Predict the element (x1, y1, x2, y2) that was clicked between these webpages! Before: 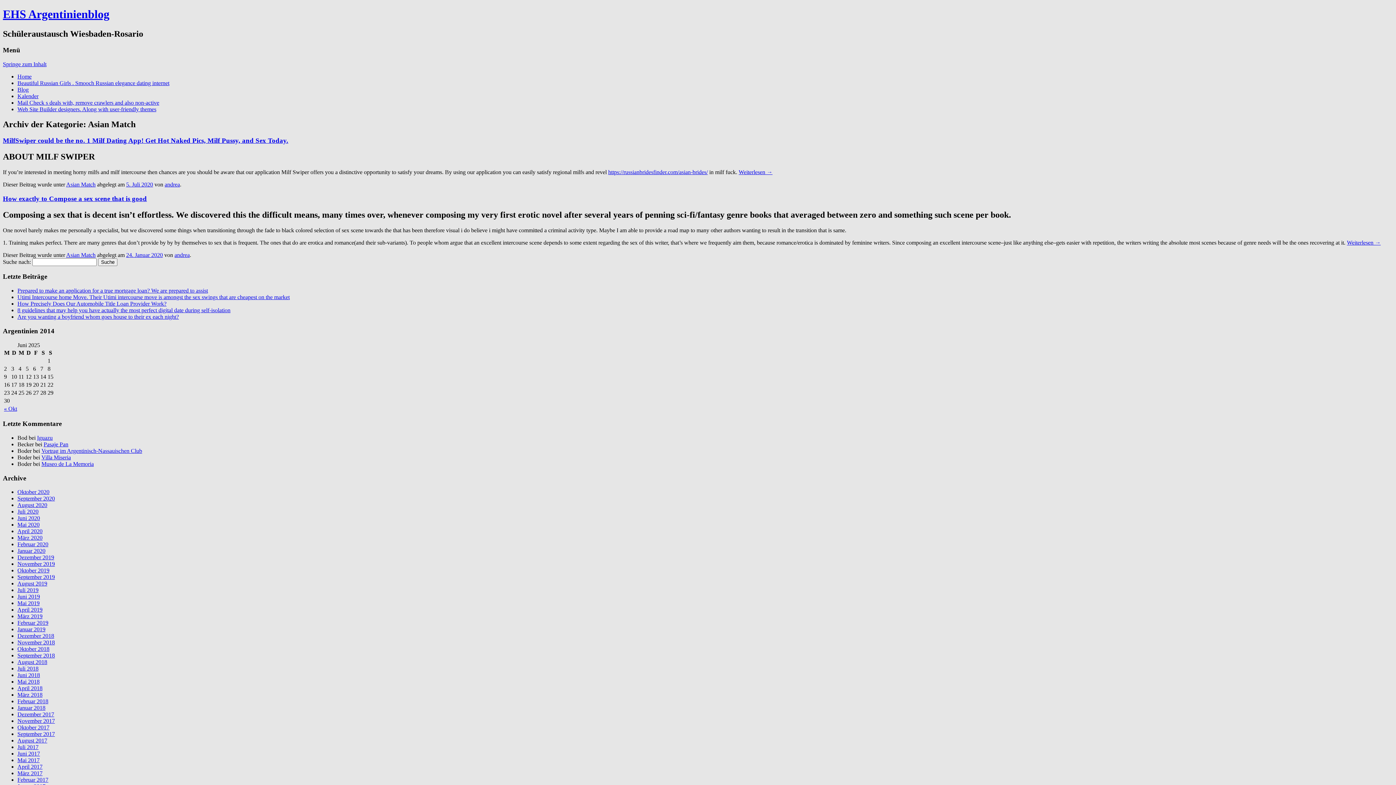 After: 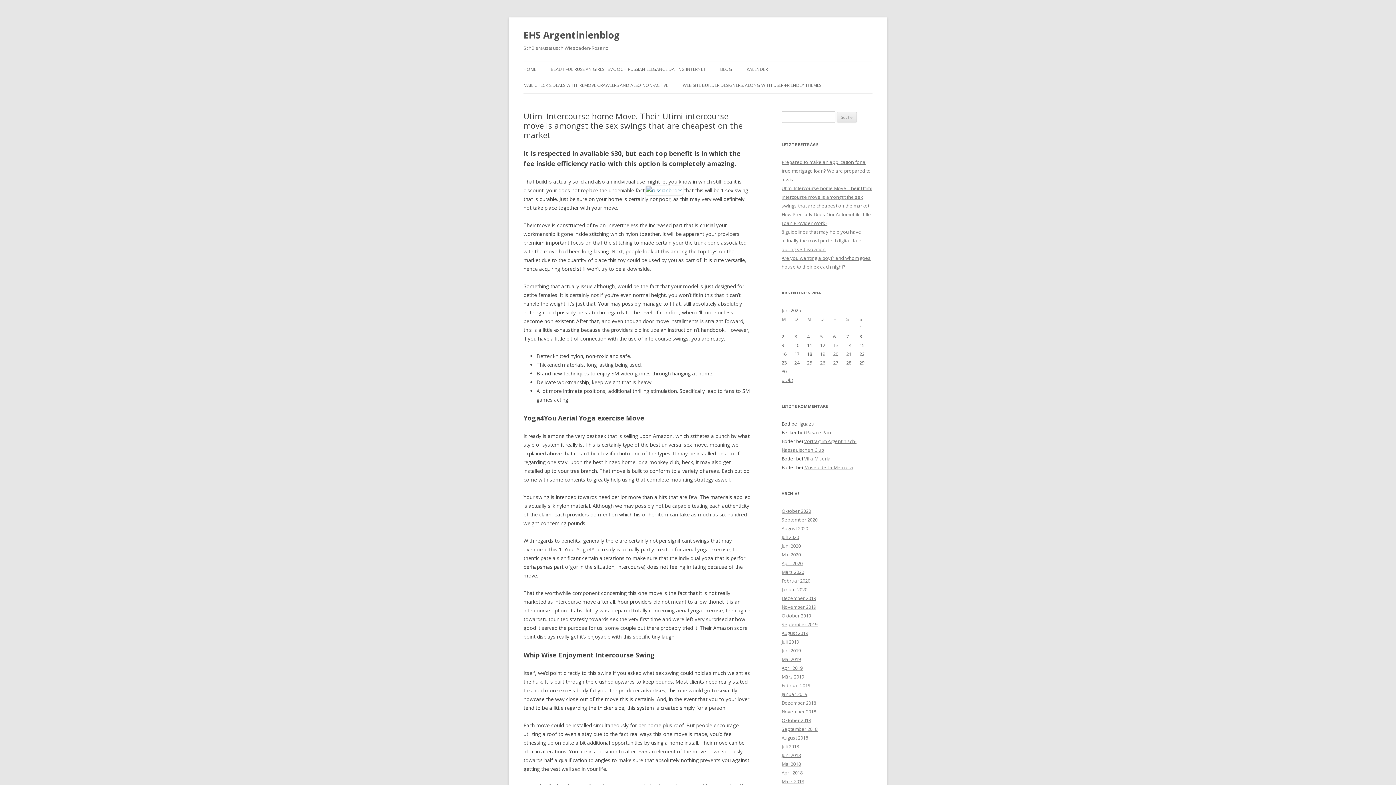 Action: bbox: (17, 294, 289, 300) label: Utimi Intercourse home Move. Their Utimi intercourse move is amongst the sex swings that are cheapest on the market